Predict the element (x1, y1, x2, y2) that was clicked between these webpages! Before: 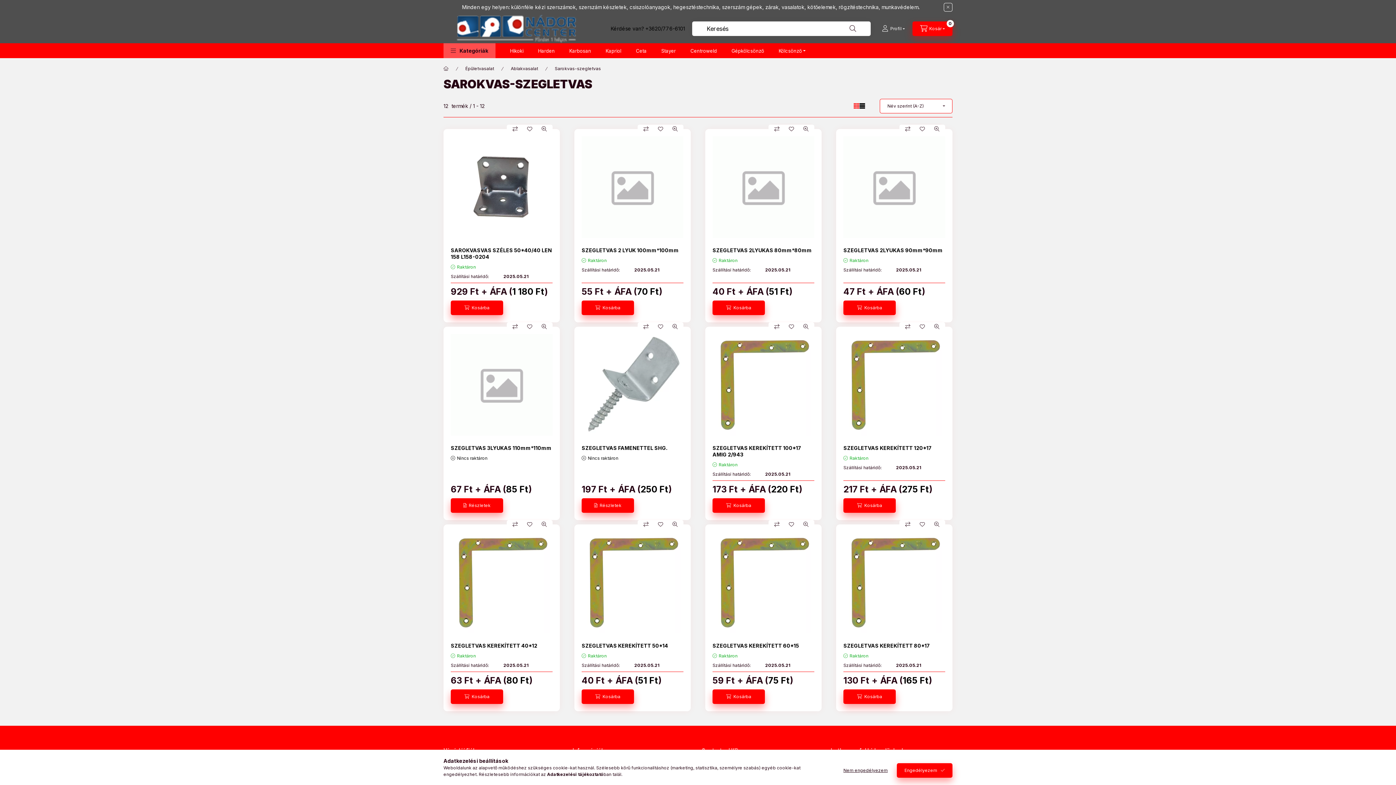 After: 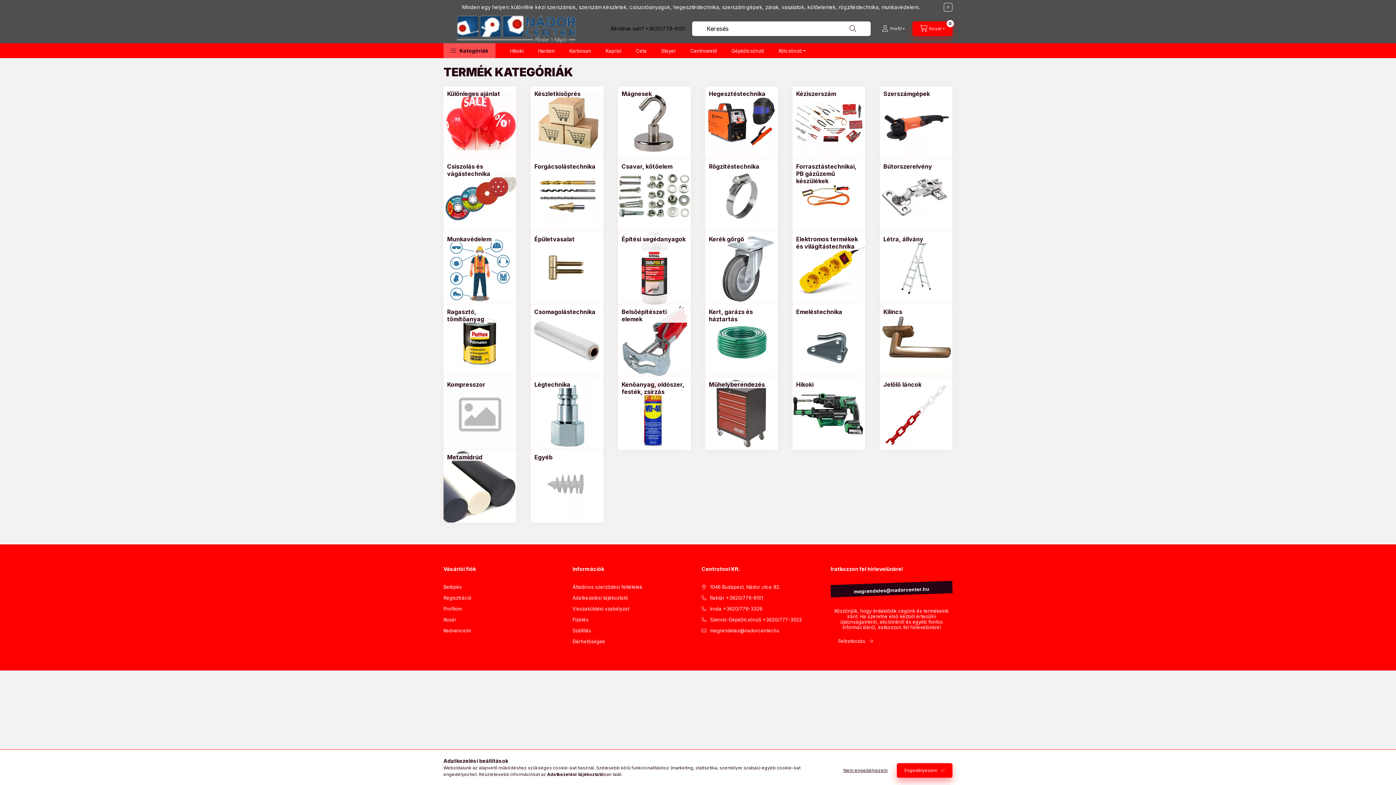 Action: bbox: (443, 65, 448, 72) label: Főkategória